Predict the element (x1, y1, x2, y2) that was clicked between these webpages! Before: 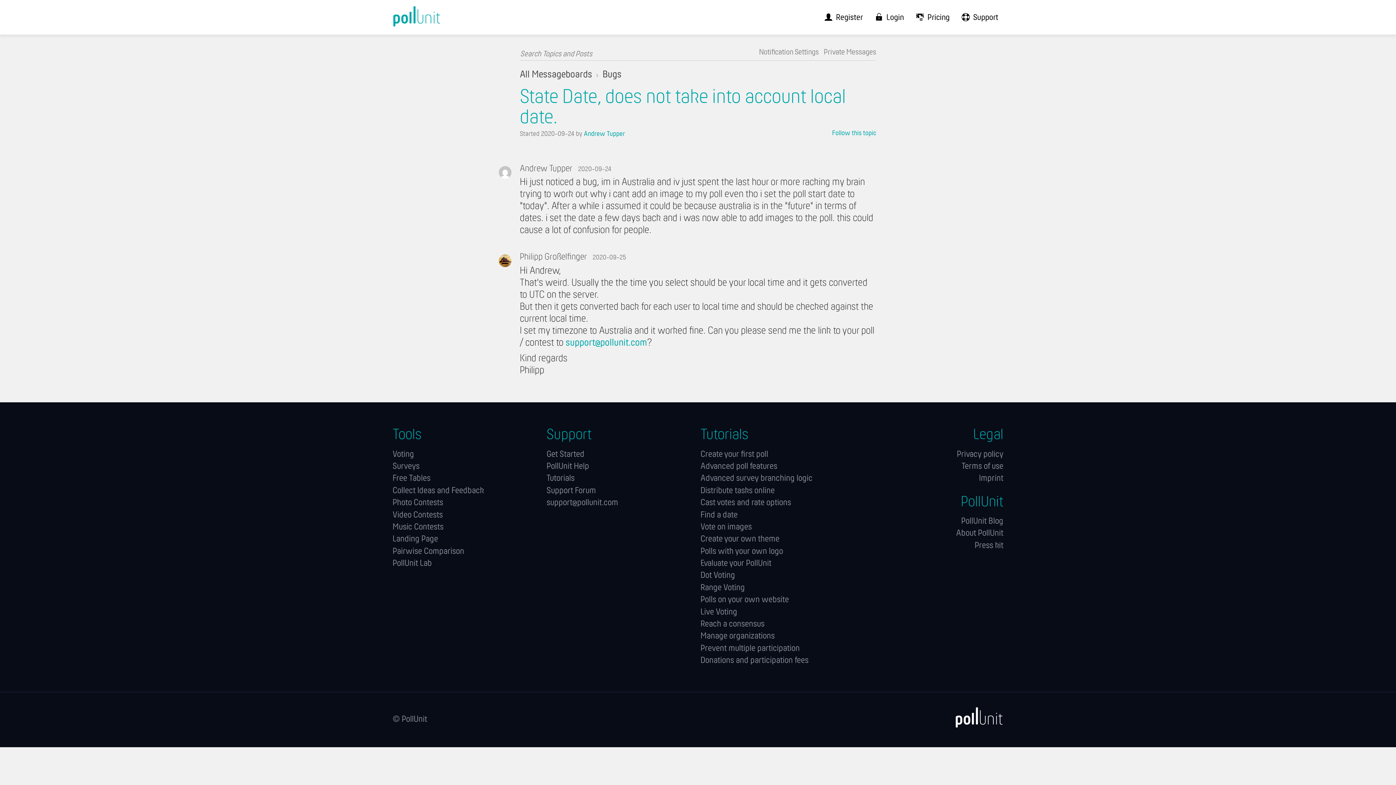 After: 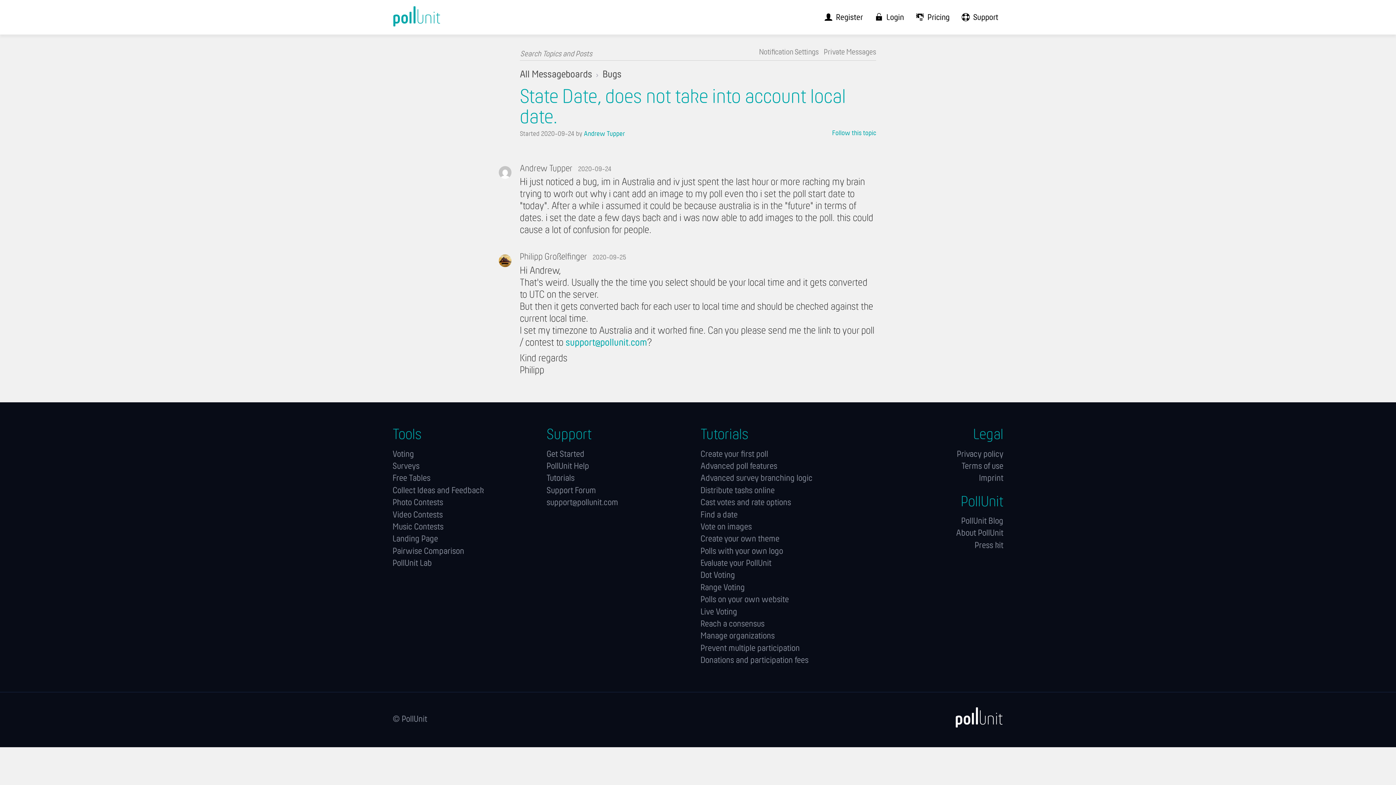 Action: bbox: (592, 254, 626, 261) label: 2020-09-25